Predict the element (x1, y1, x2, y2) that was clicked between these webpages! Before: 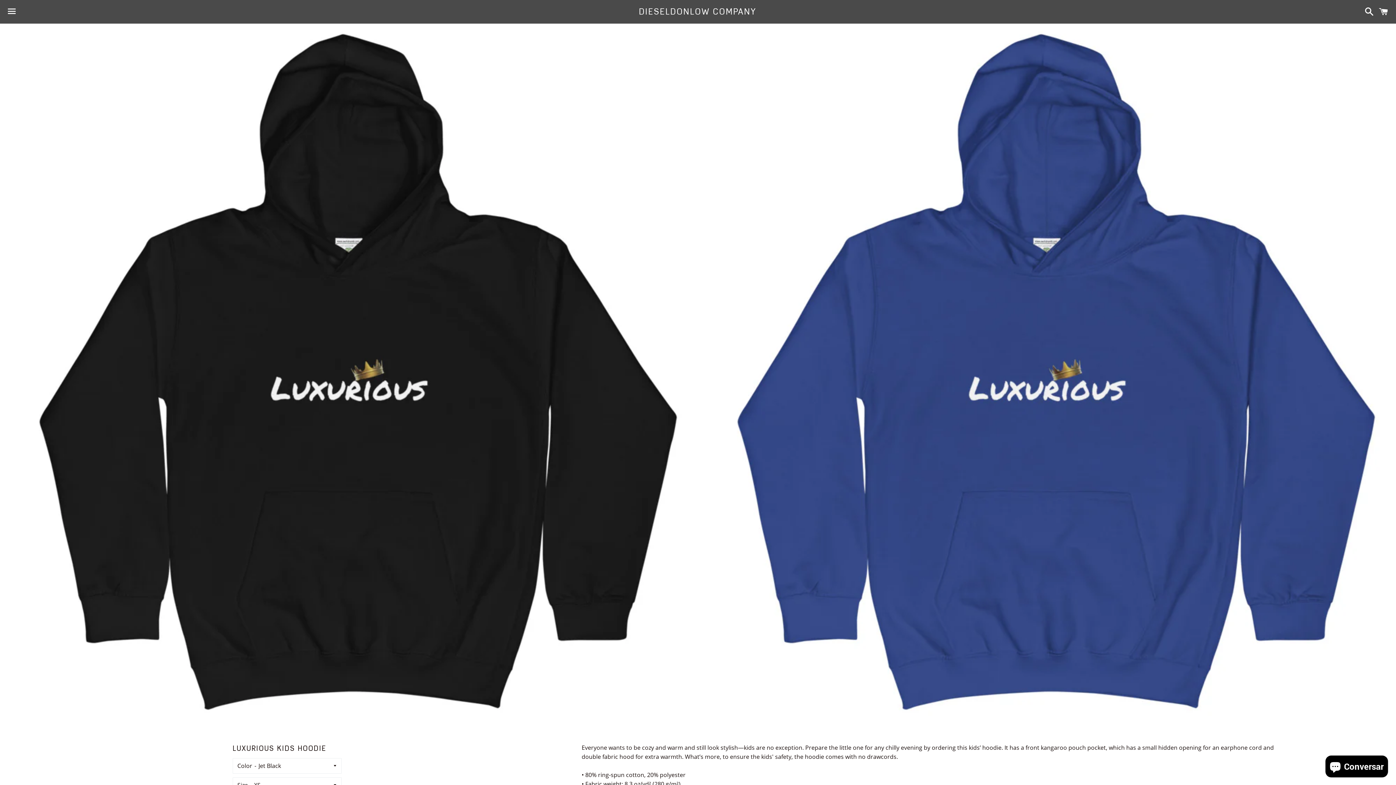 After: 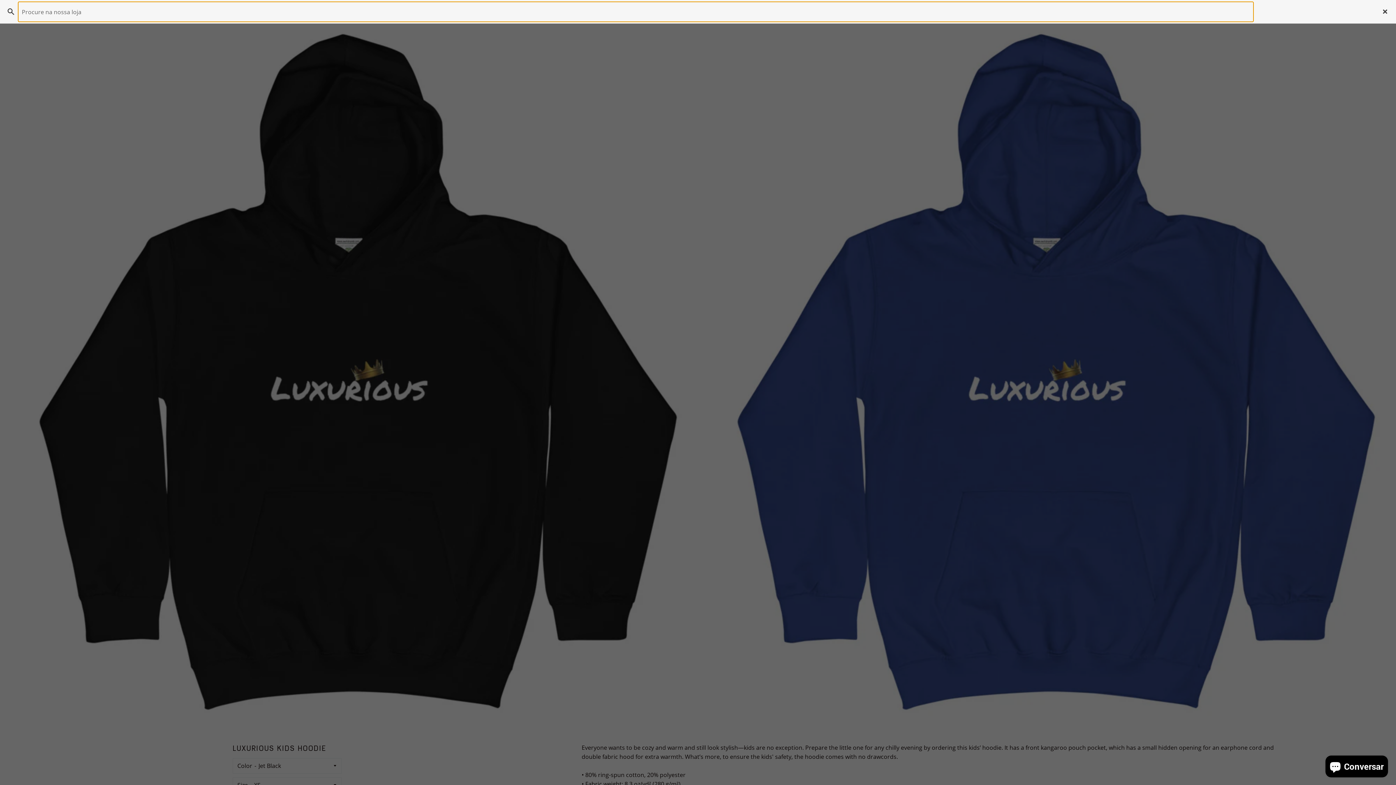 Action: bbox: (1361, 0, 1374, 22) label: Procurar